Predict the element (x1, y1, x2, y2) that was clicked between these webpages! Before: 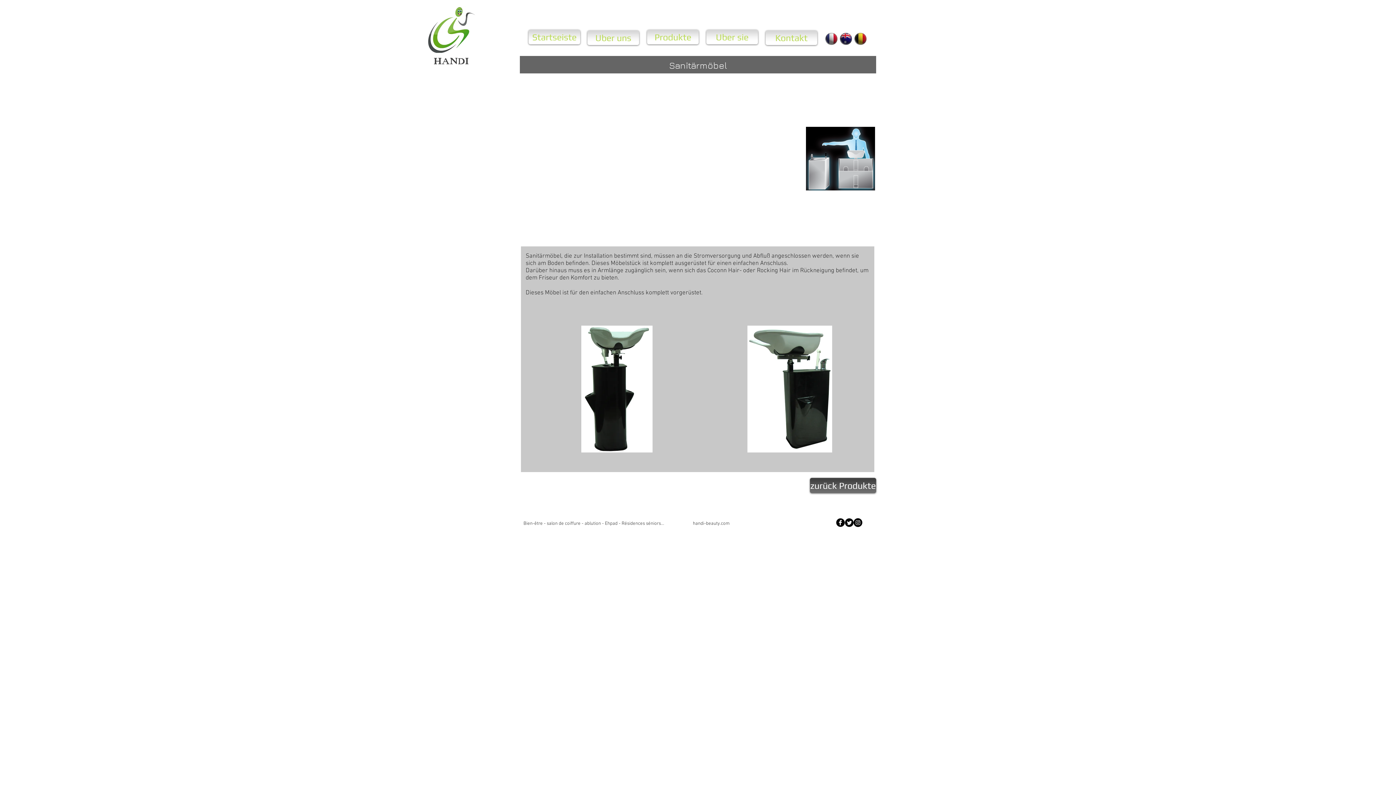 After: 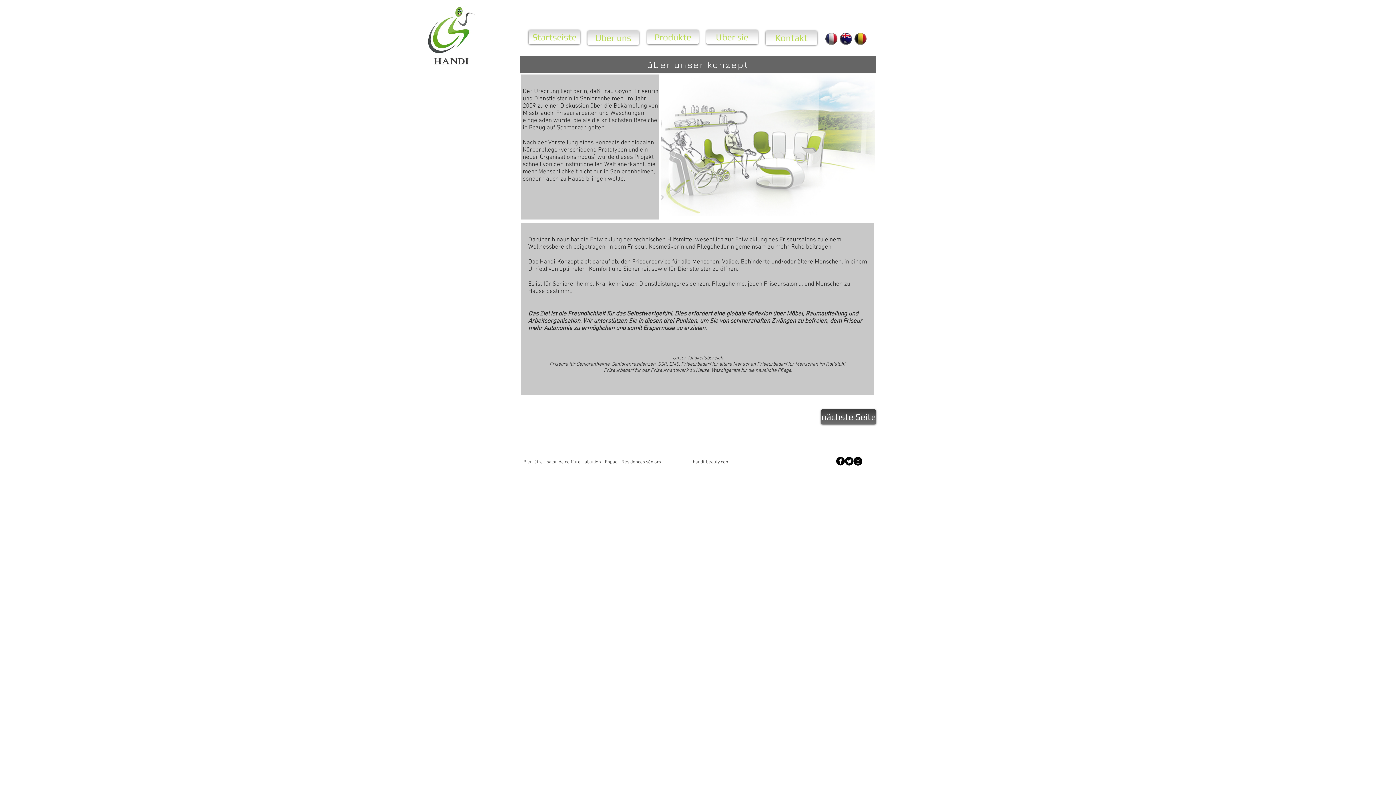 Action: bbox: (587, 30, 639, 45) label: Uber uns